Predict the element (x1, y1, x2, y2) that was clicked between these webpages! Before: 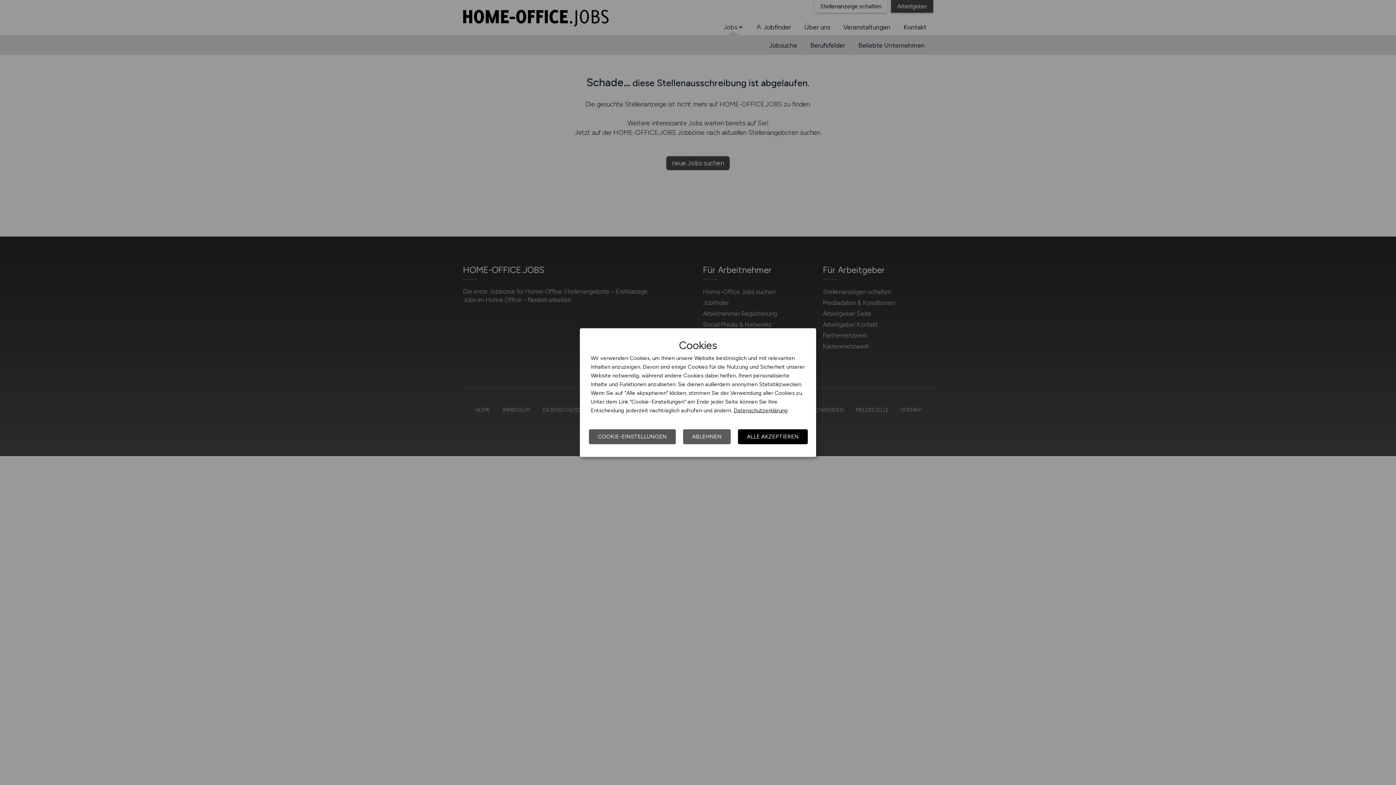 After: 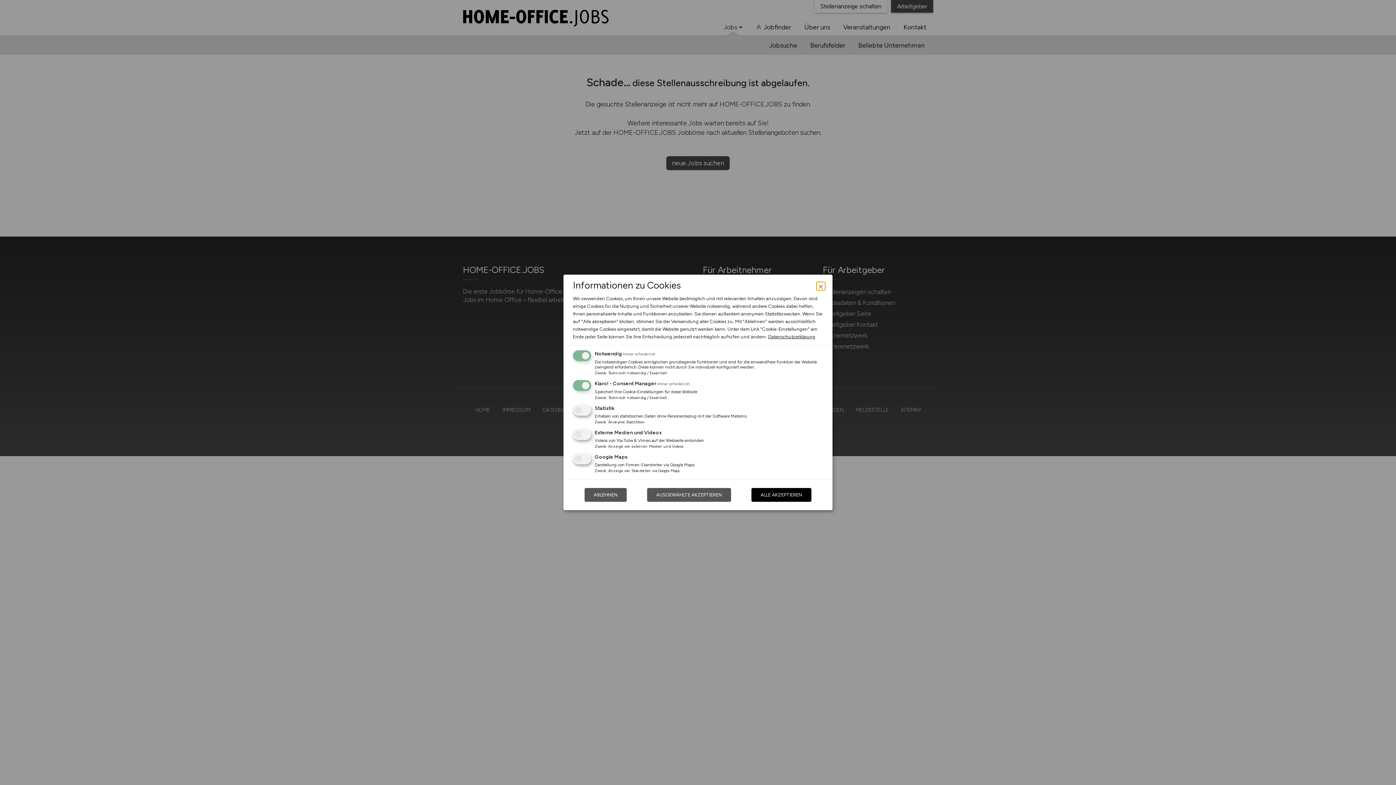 Action: bbox: (589, 429, 676, 444) label: COOKIE-EINSTELLUNGEN